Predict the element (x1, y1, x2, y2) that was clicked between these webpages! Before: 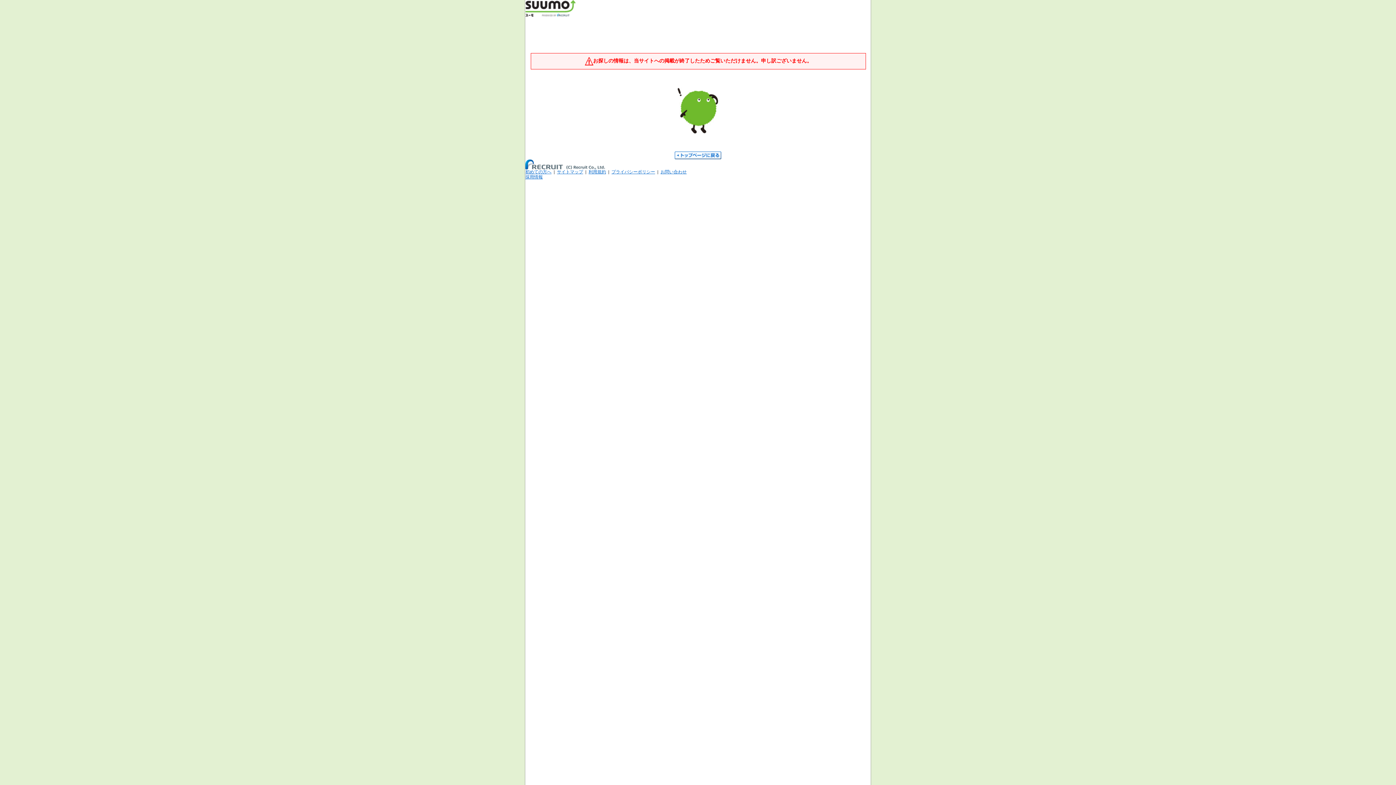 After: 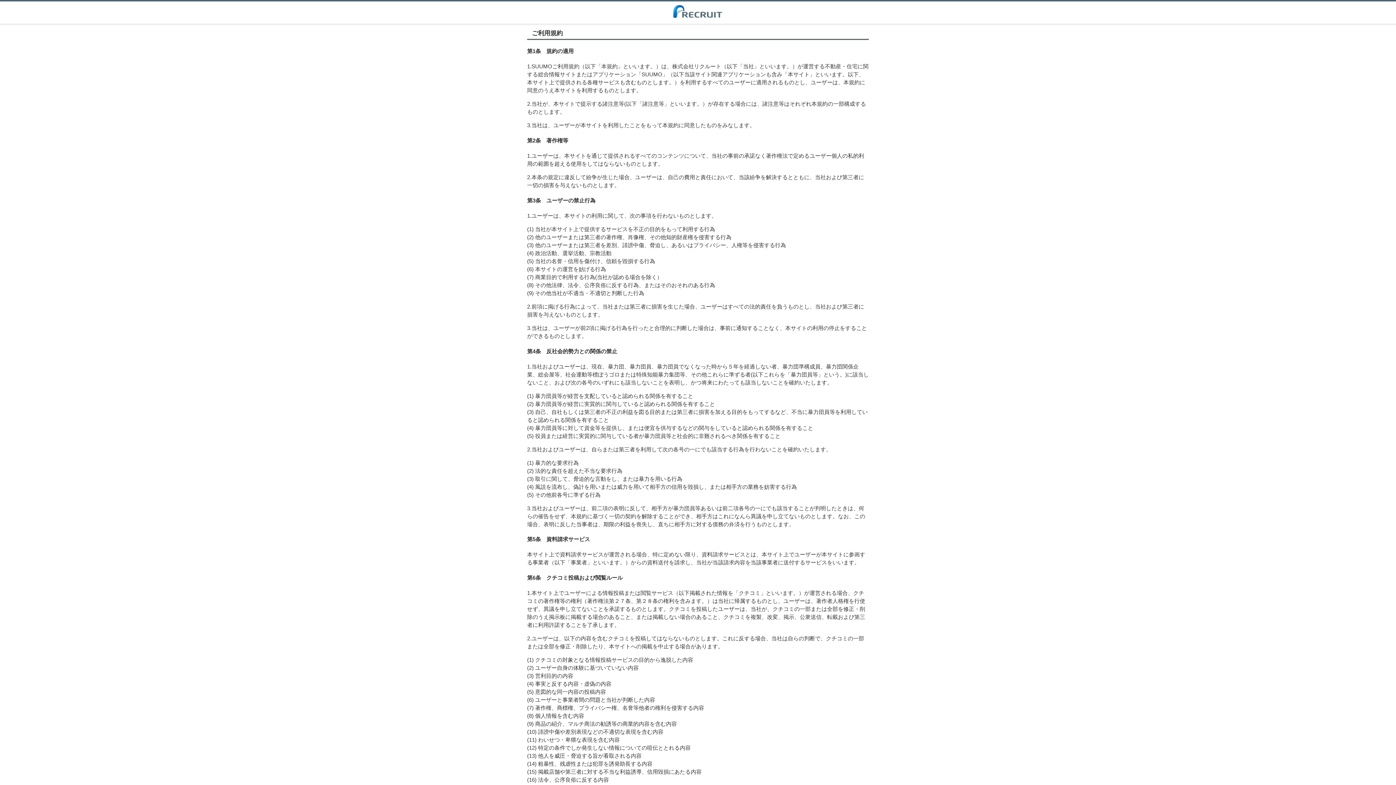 Action: label: 利用規約 bbox: (588, 169, 606, 174)